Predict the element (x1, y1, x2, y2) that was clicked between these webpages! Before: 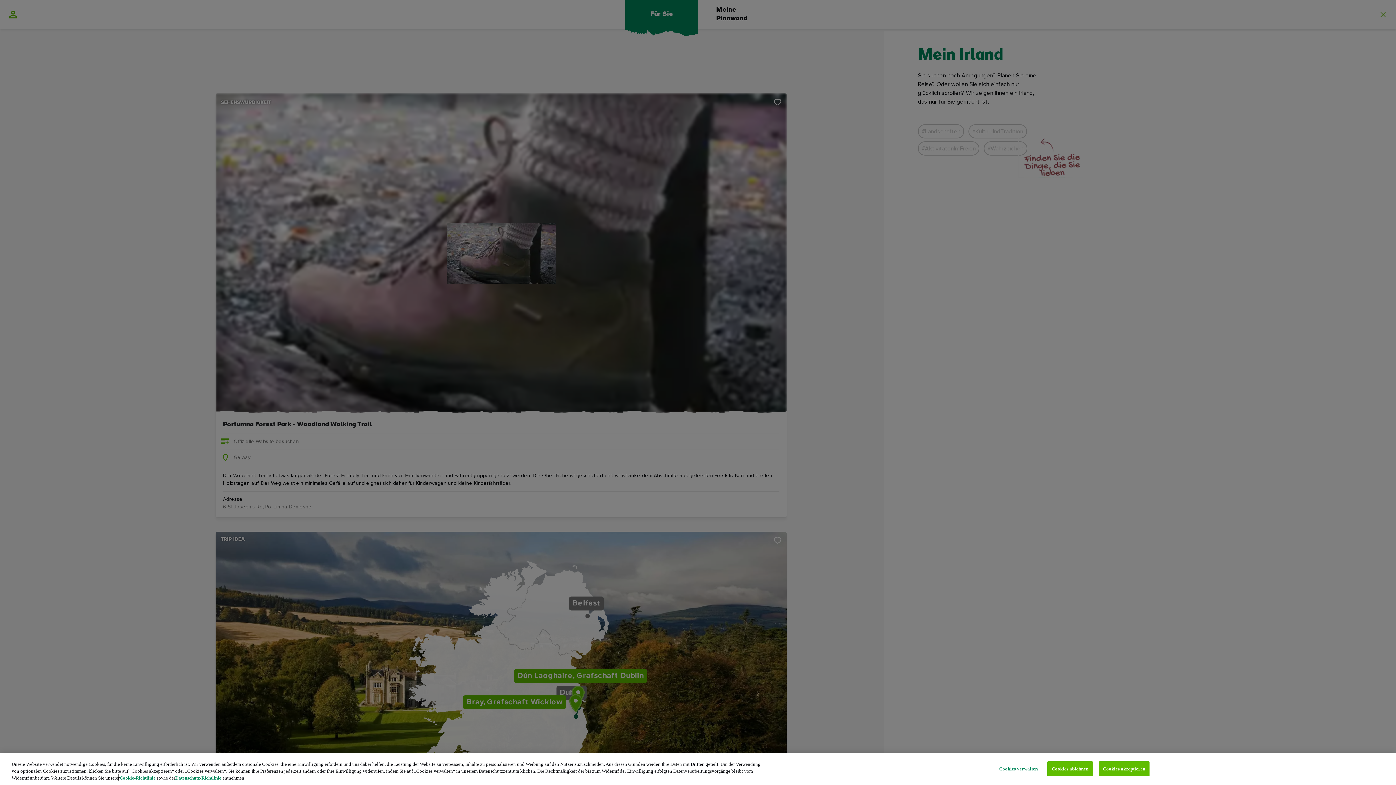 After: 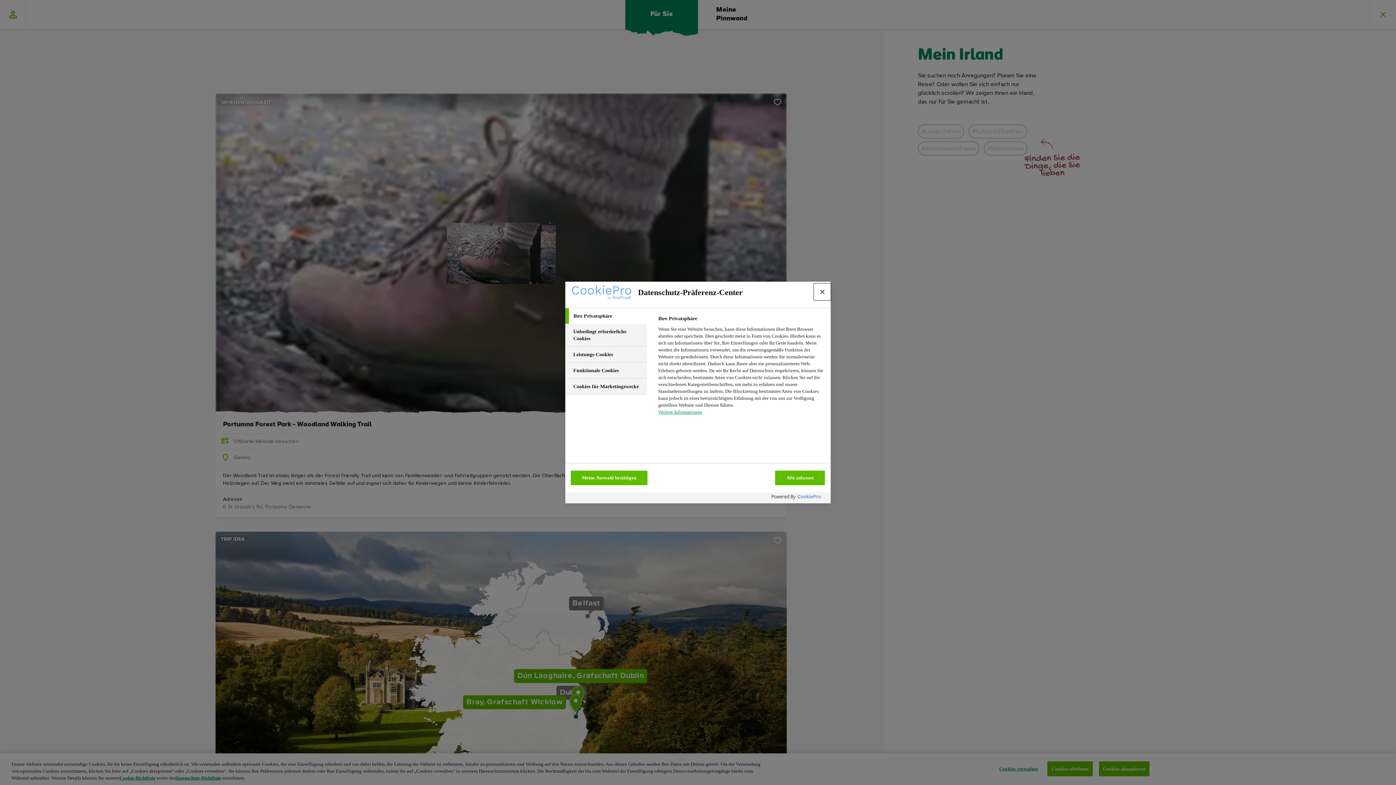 Action: bbox: (996, 762, 1041, 776) label: Cookies verwalten, Öffnet das Einstellungscenter-Dialogfeld